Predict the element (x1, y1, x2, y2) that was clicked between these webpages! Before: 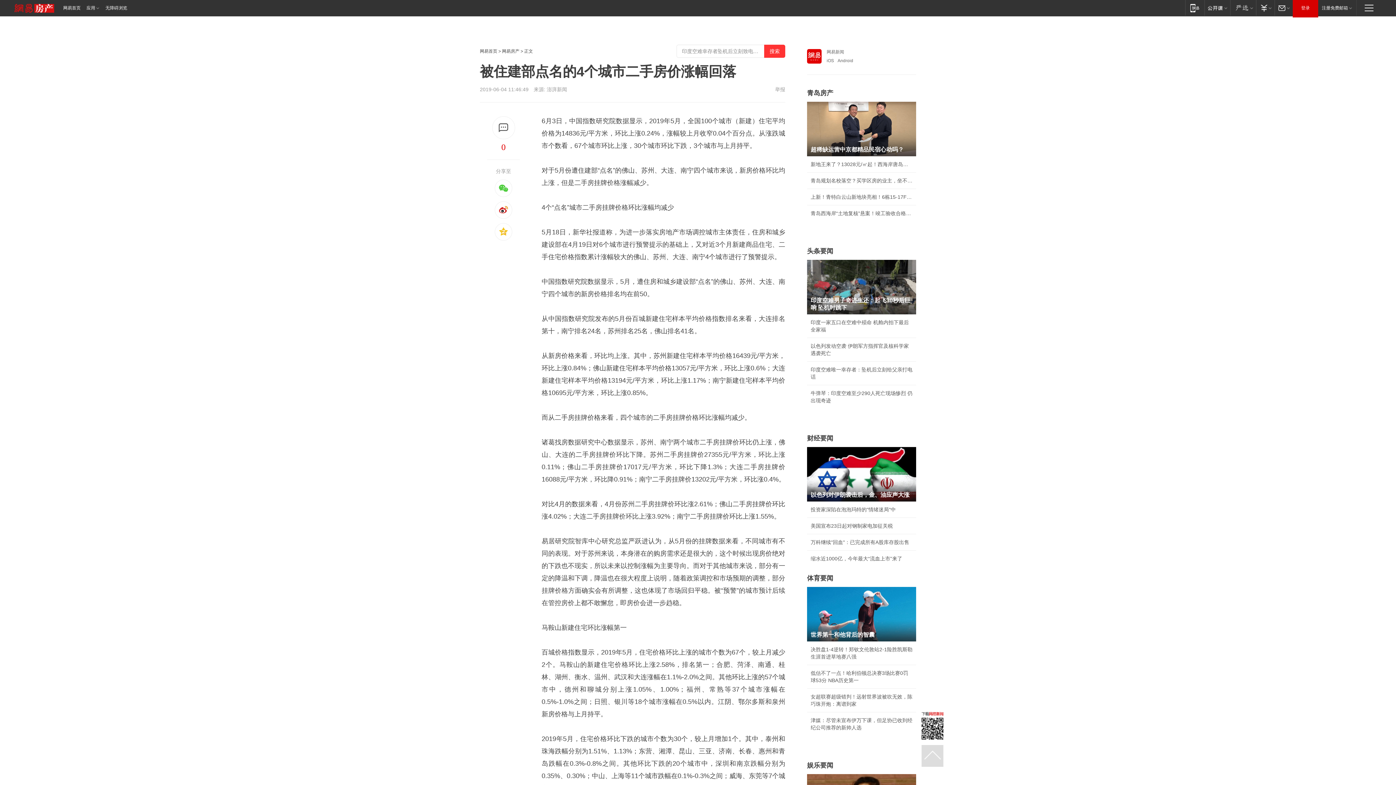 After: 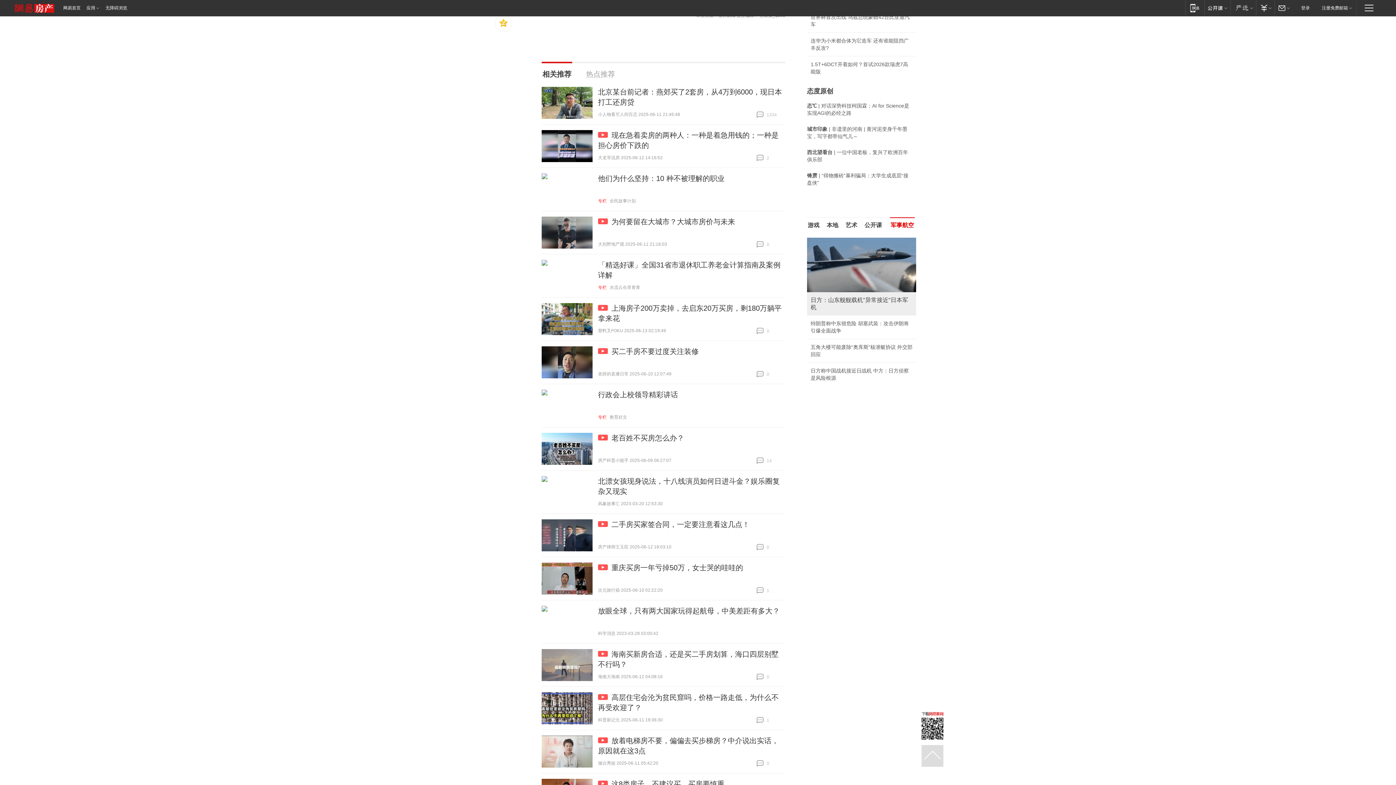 Action: bbox: (492, 116, 515, 139)